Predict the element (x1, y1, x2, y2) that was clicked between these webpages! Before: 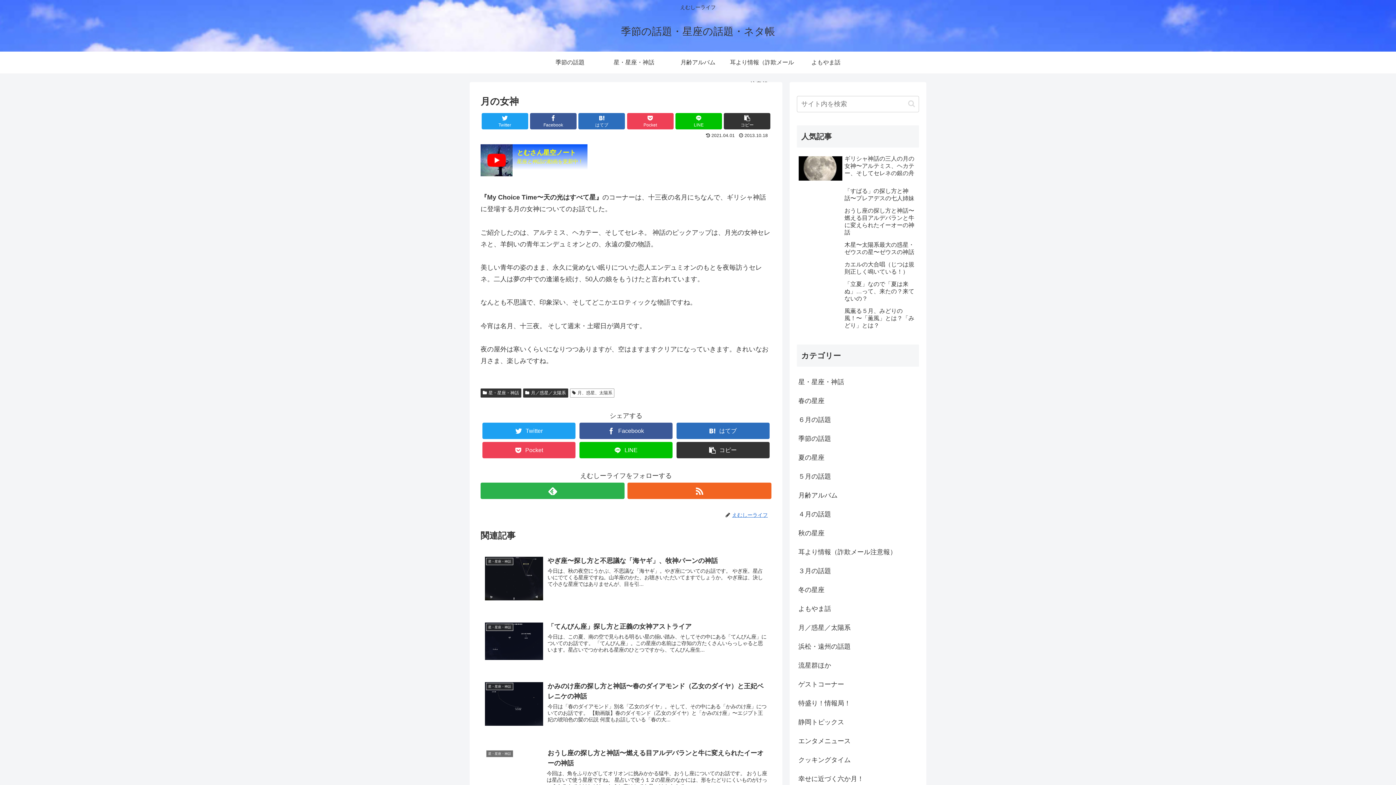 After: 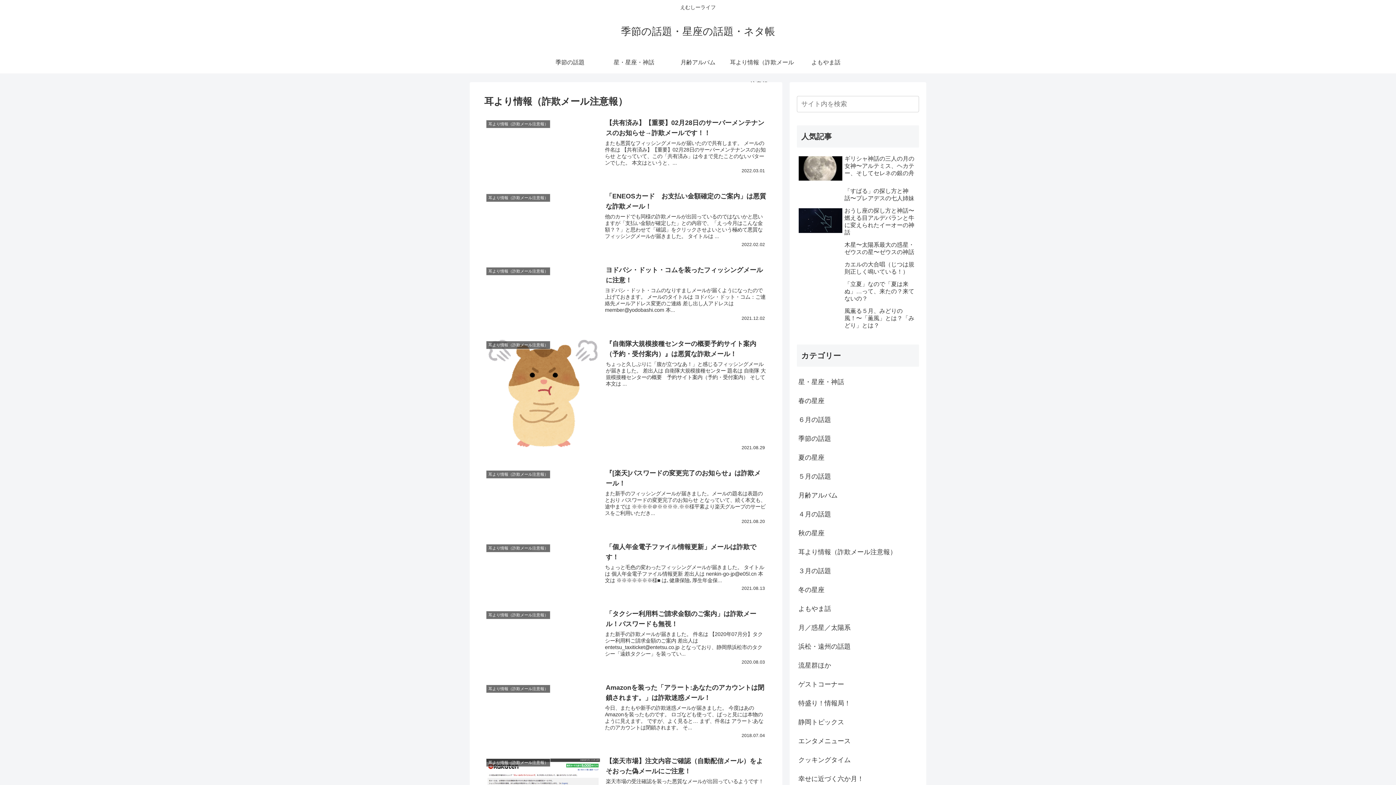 Action: label: 耳より情報（詐欺メール注意報） bbox: (797, 542, 919, 561)